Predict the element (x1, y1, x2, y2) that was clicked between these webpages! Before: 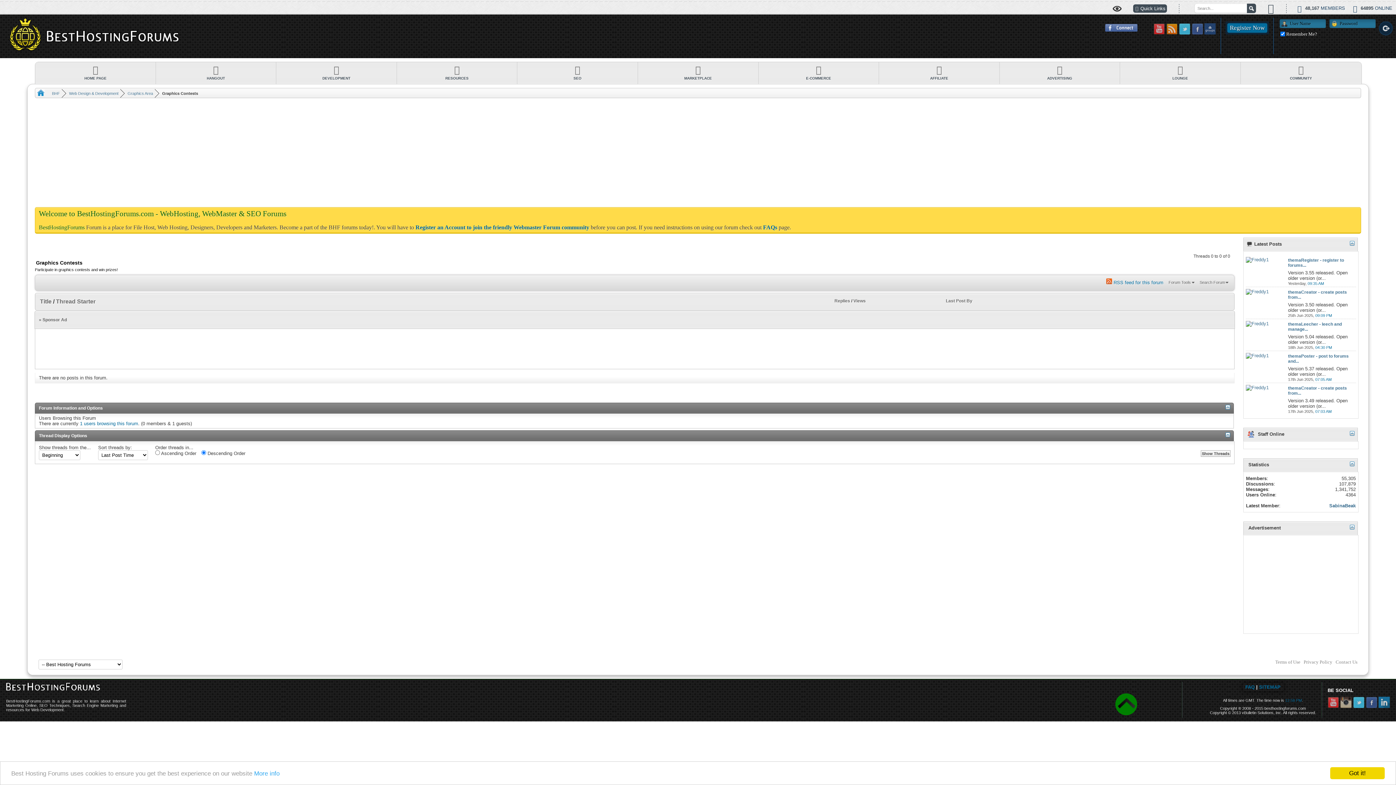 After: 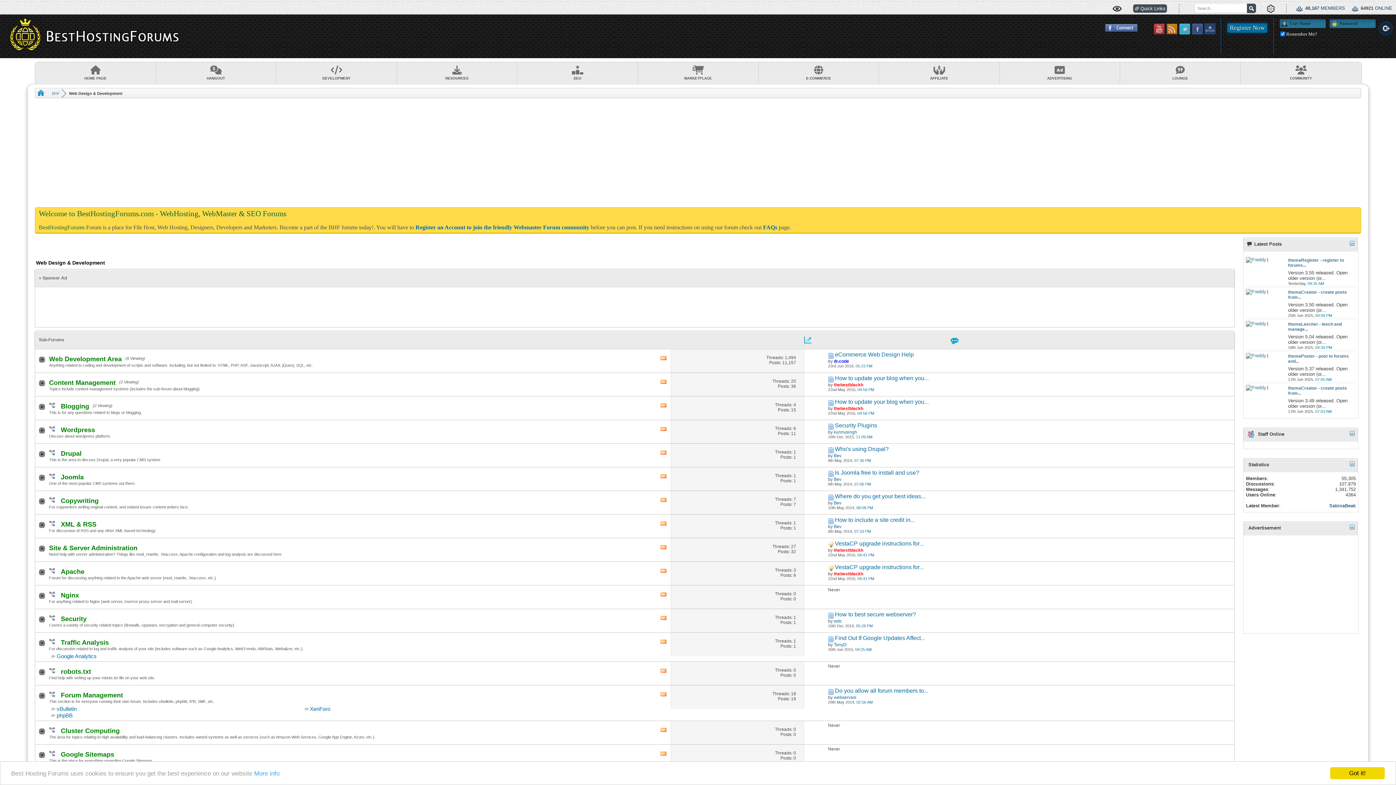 Action: bbox: (276, 62, 397, 84) label: DEVELOPMENT